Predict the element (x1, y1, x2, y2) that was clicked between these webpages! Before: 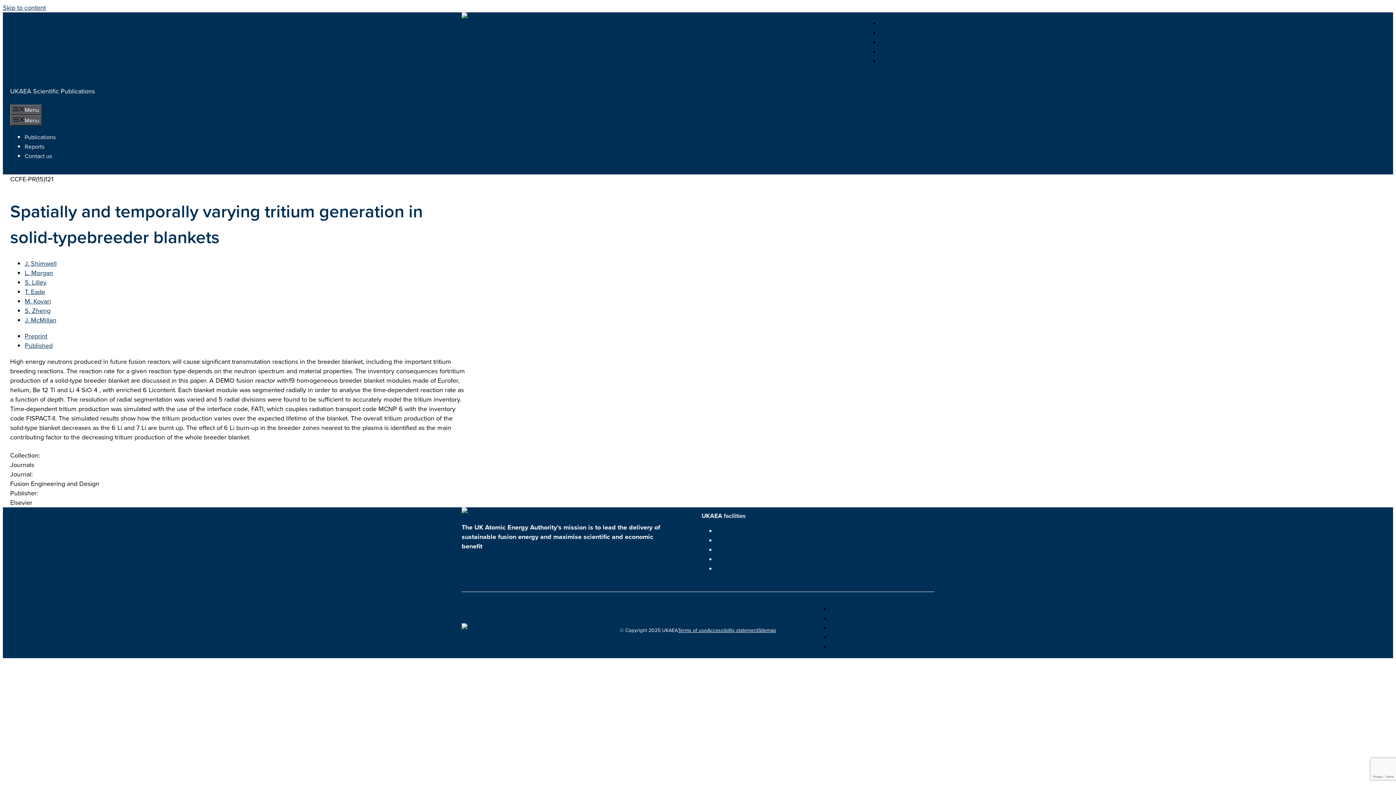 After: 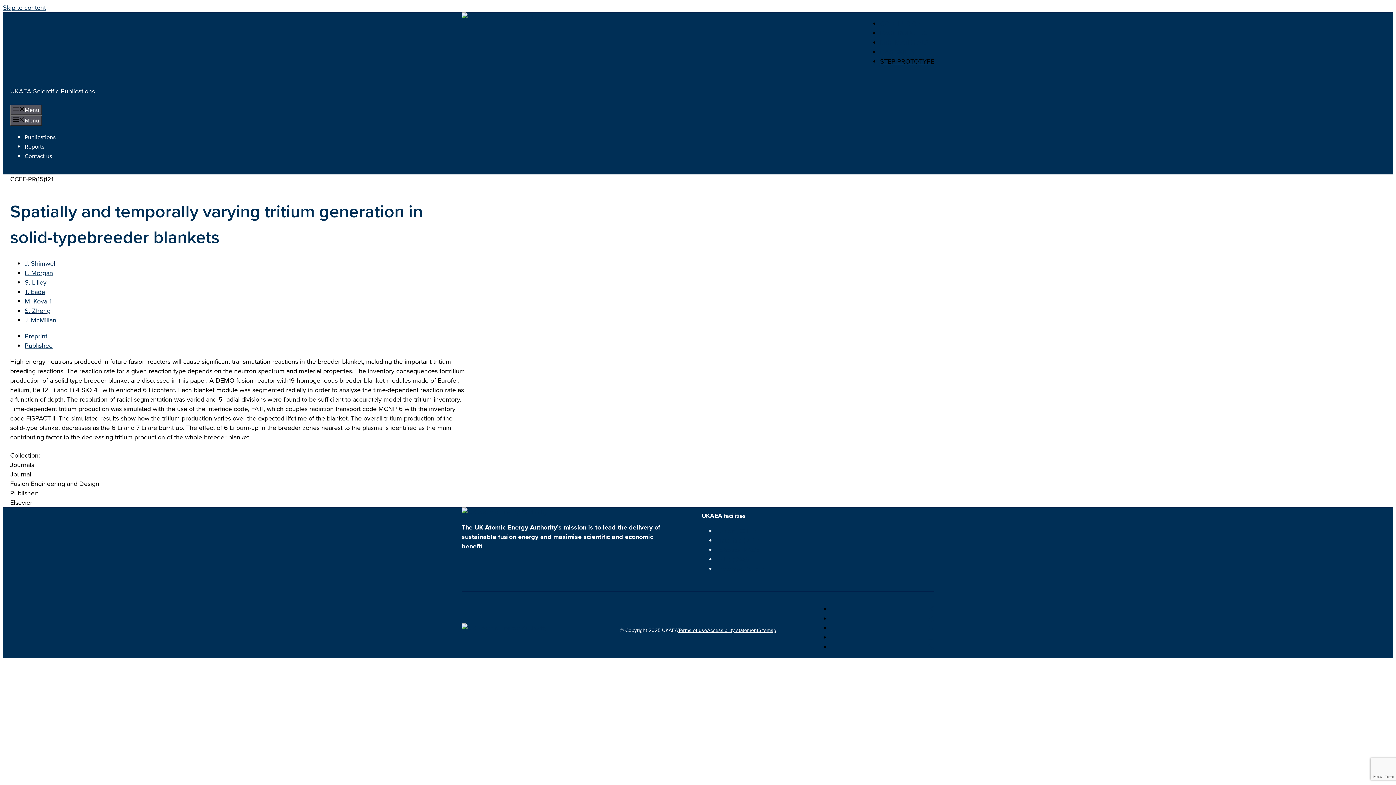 Action: bbox: (880, 56, 934, 66) label: STEP PROTOTYPE